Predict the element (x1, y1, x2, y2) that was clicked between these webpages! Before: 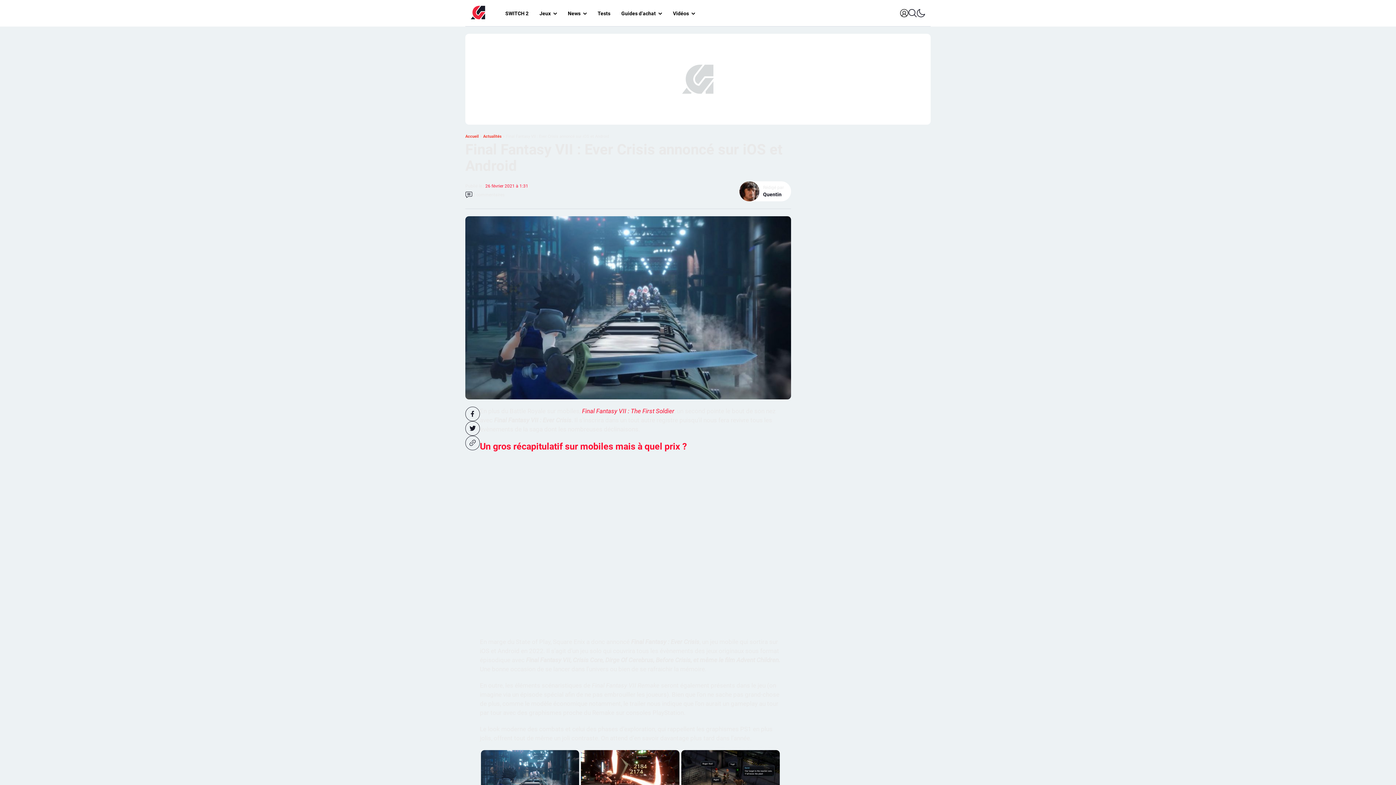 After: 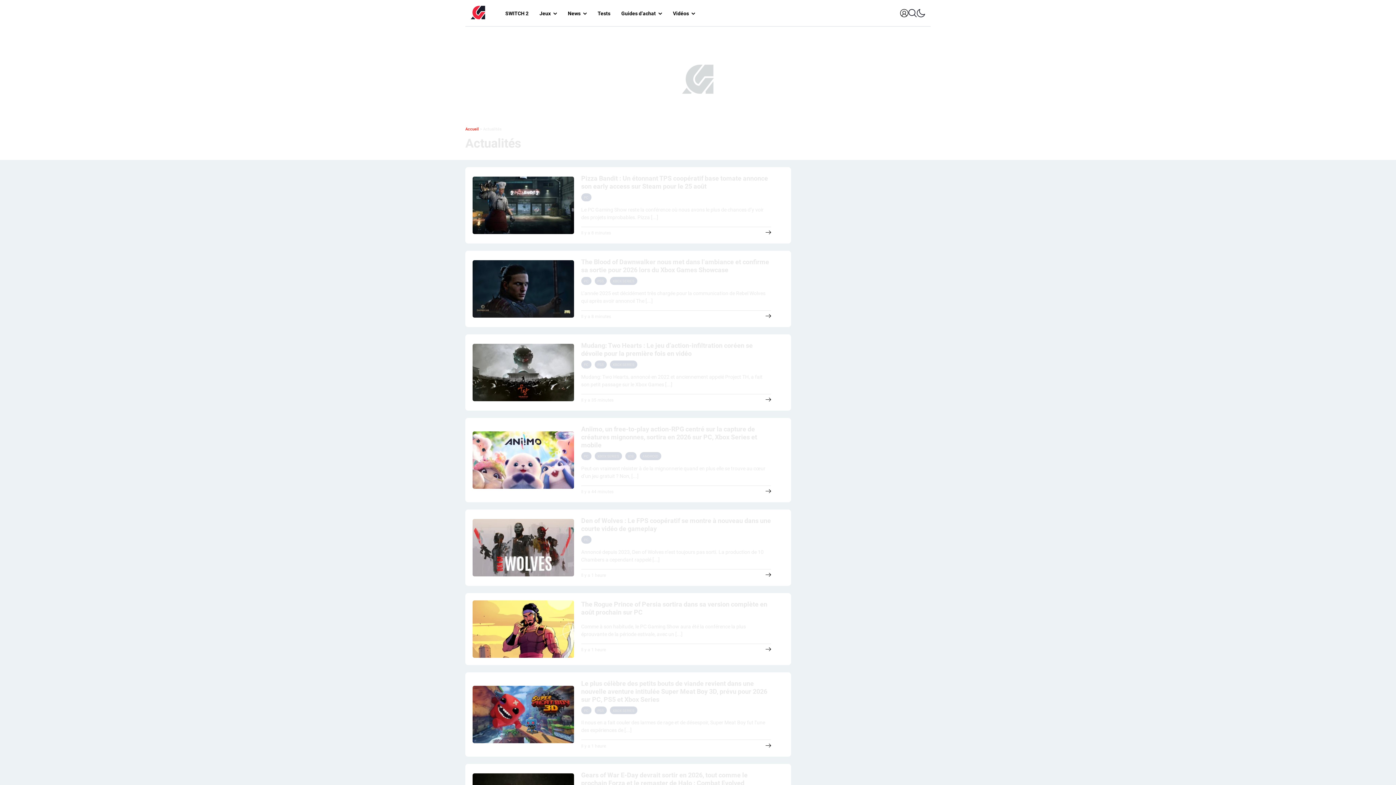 Action: bbox: (562, 4, 592, 21) label: News